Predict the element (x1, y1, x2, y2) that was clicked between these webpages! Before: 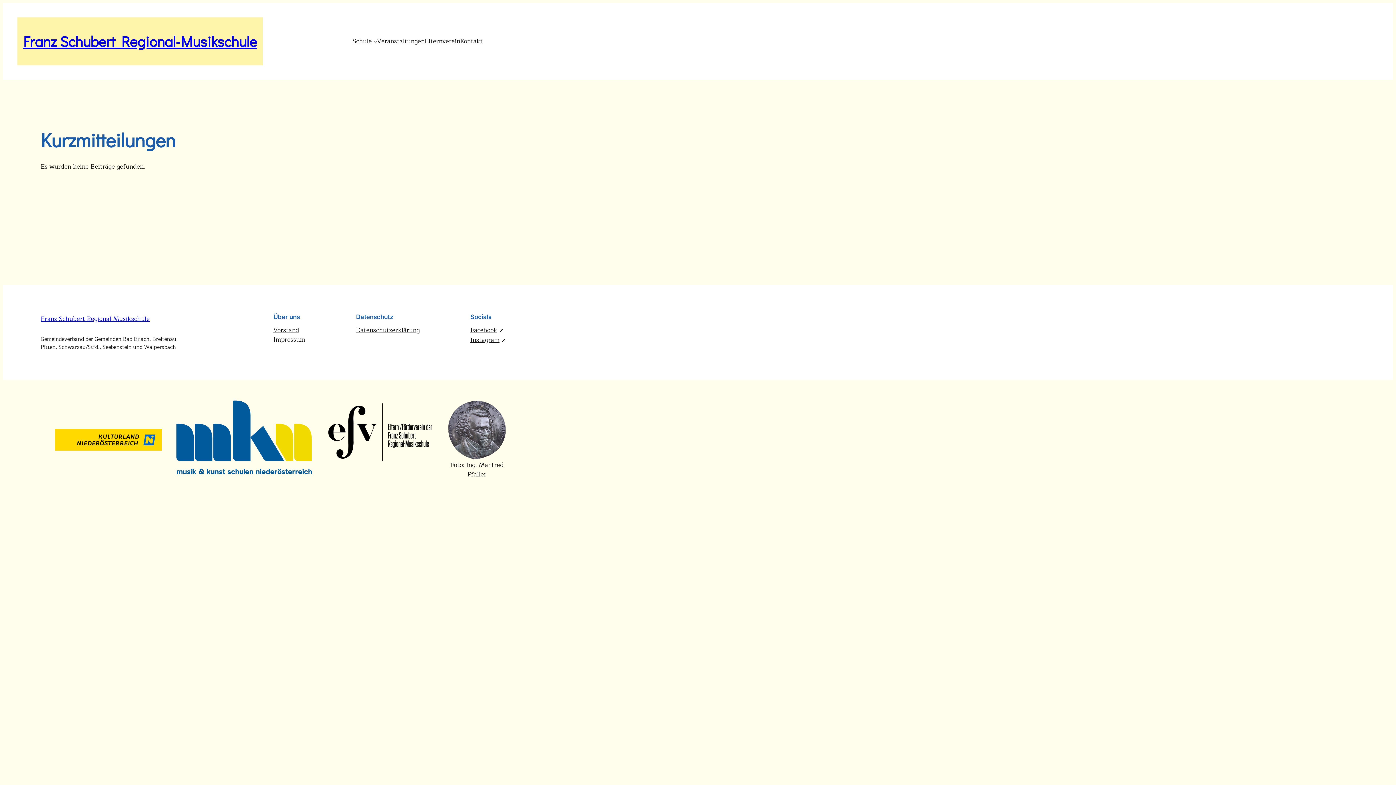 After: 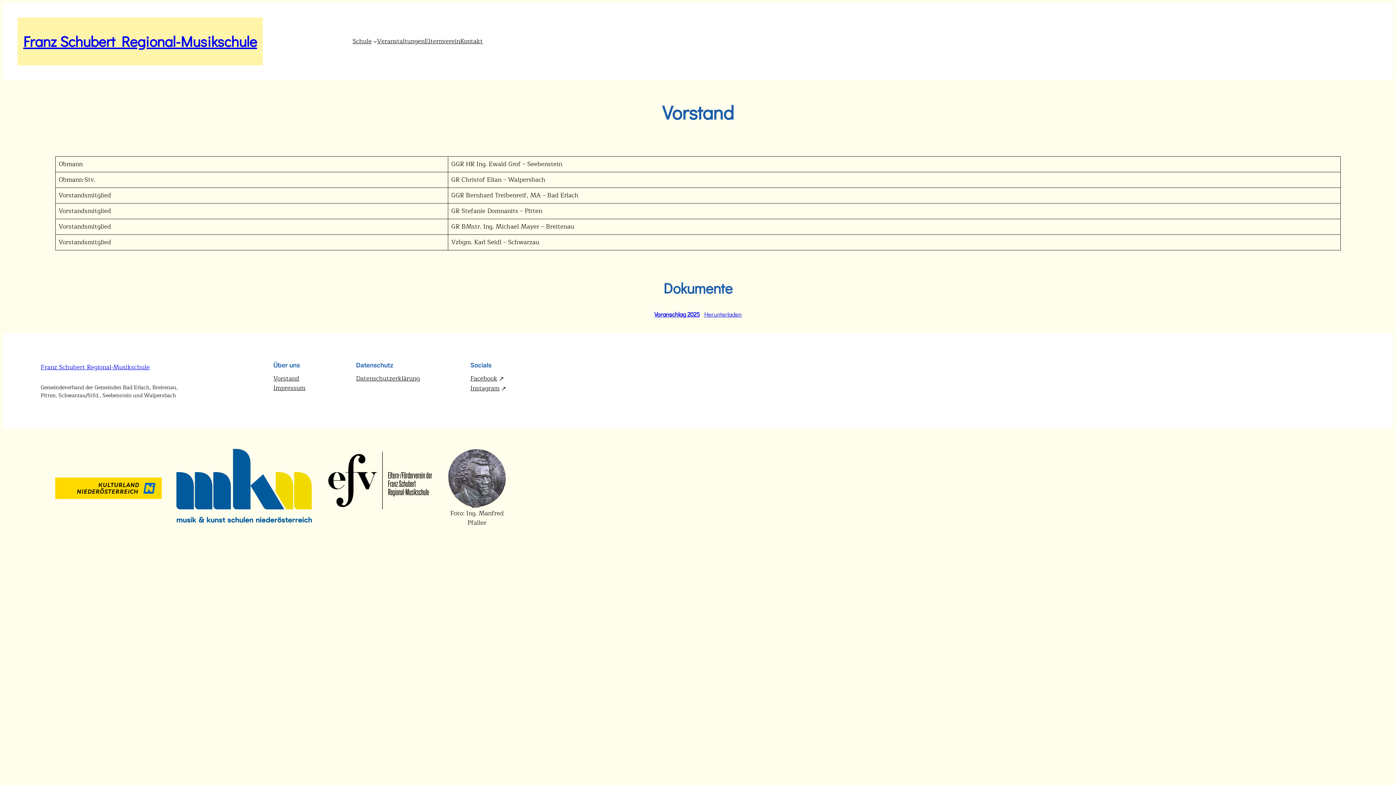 Action: label: Vorstand bbox: (273, 325, 299, 335)